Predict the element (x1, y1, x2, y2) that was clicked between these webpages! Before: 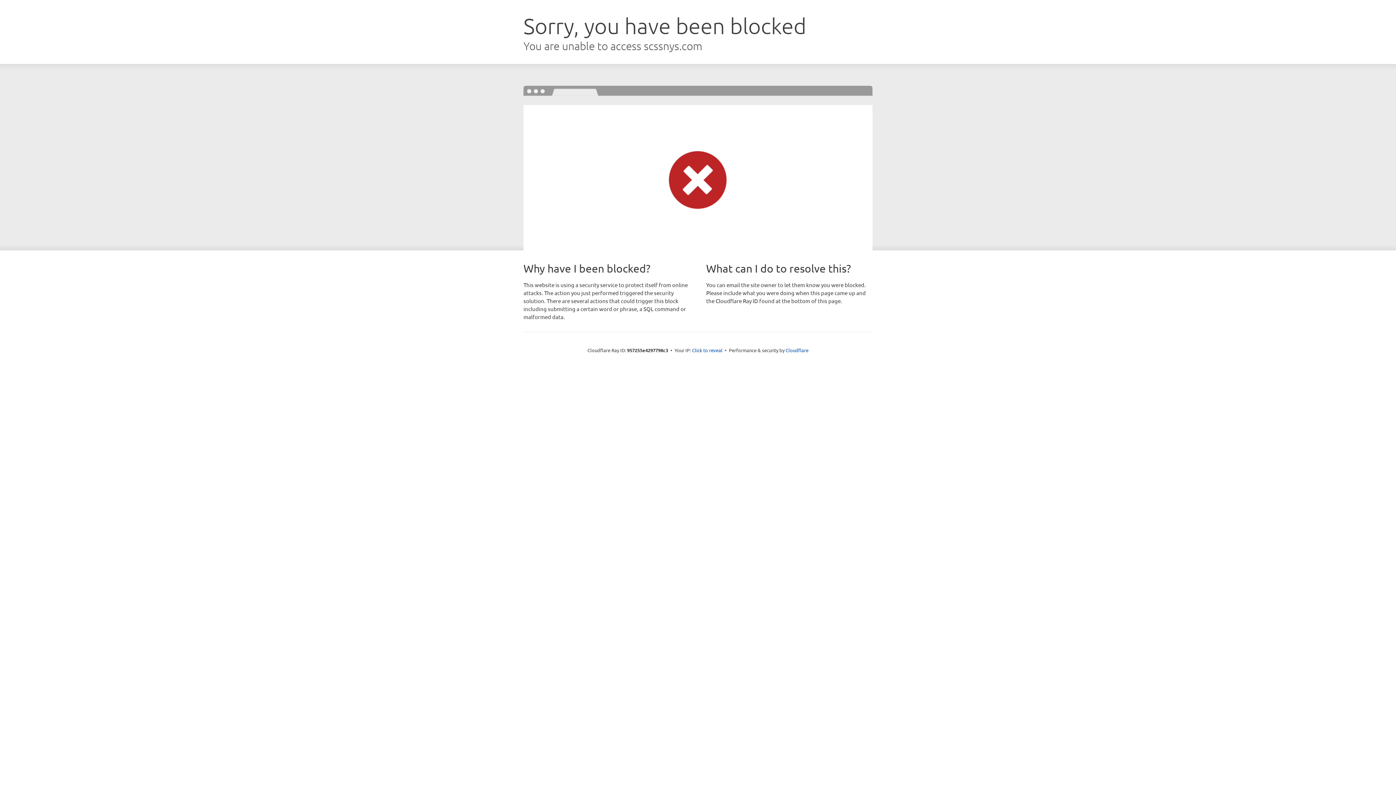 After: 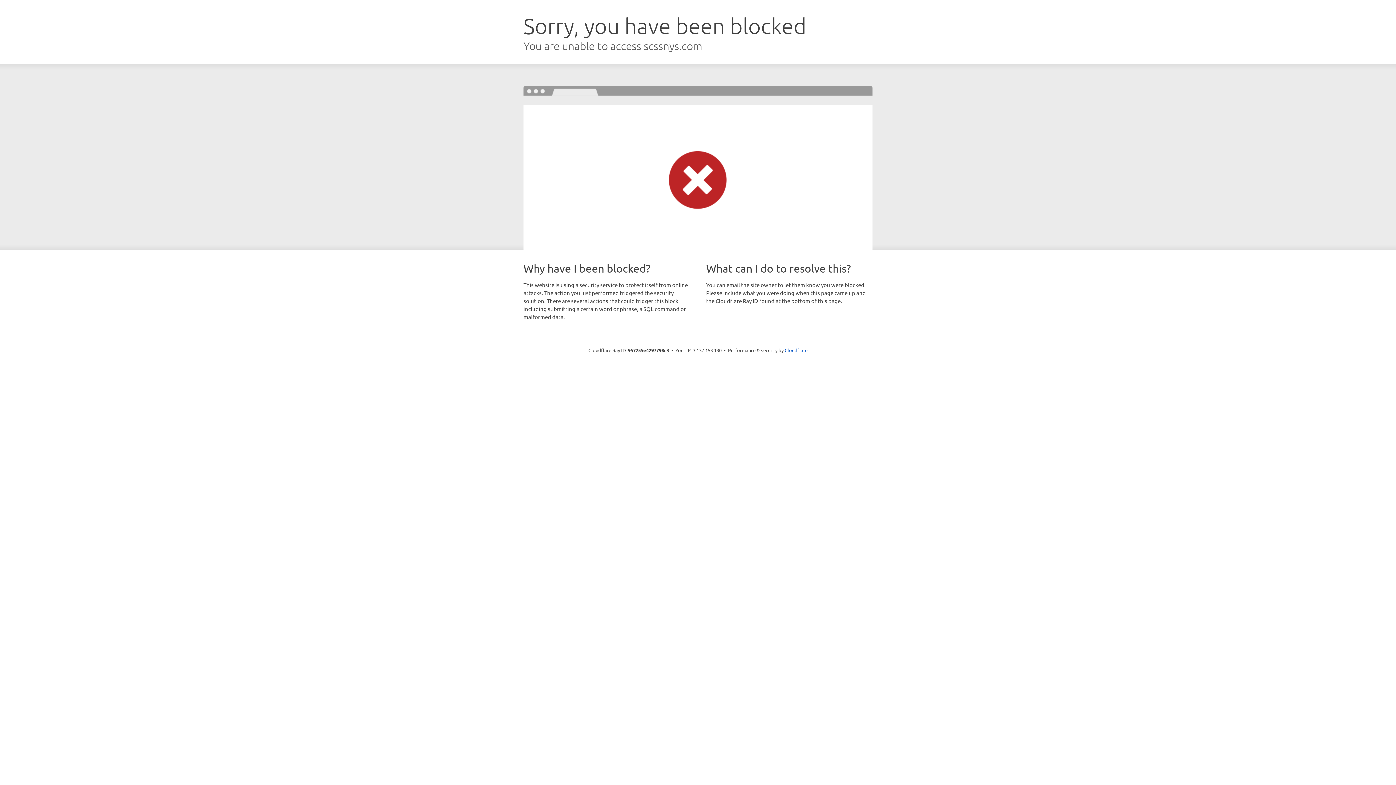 Action: bbox: (692, 346, 722, 353) label: Click to reveal